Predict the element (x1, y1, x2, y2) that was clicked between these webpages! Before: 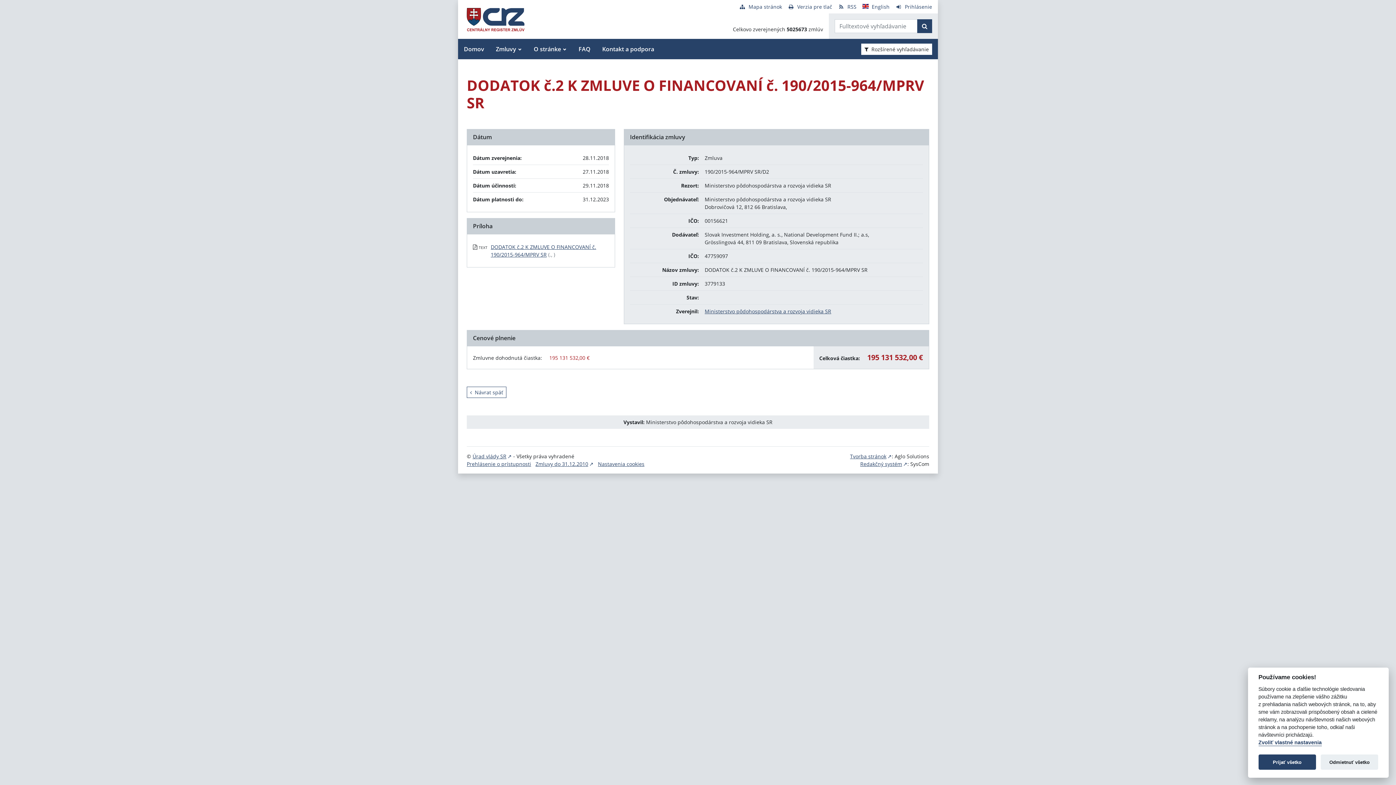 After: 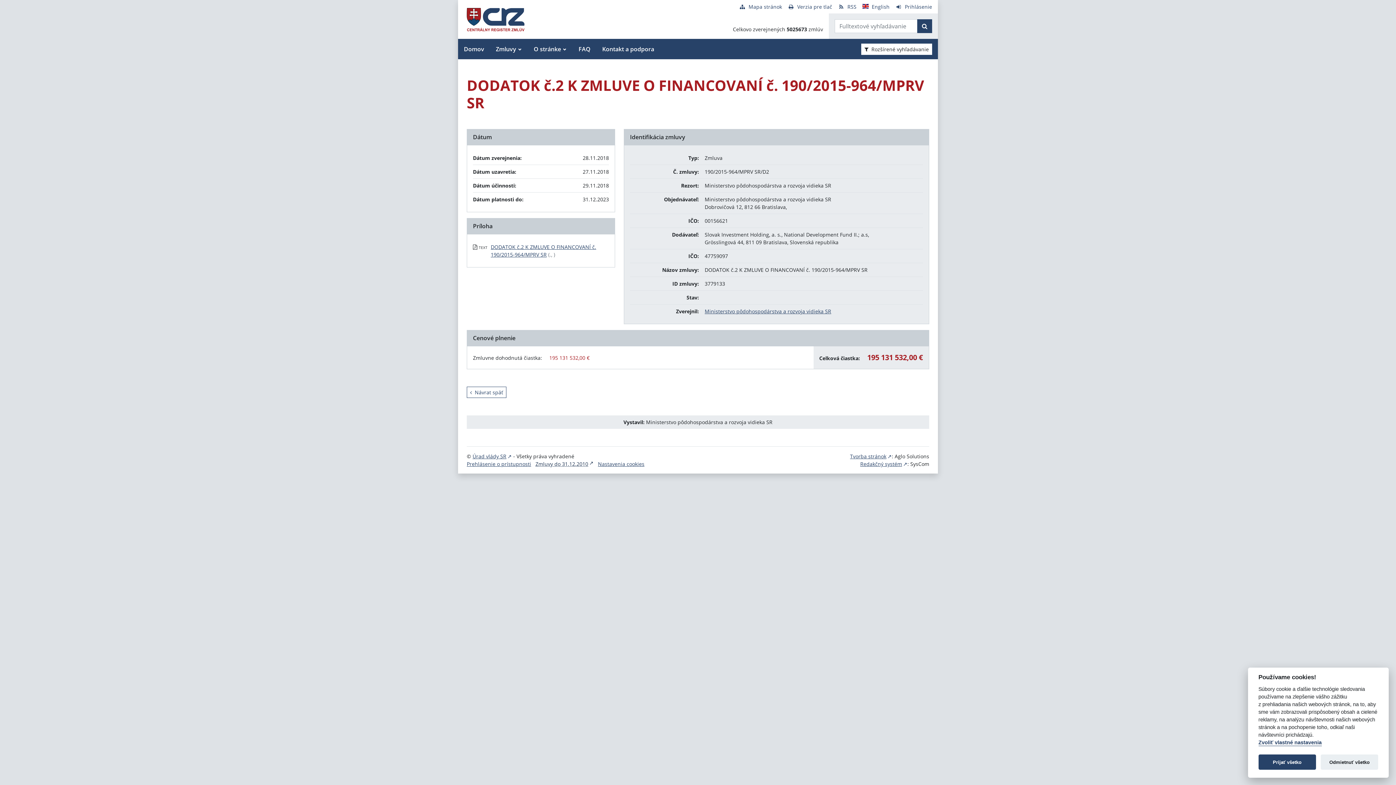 Action: label: Zmluvy do 31.12.2010 bbox: (535, 460, 593, 467)